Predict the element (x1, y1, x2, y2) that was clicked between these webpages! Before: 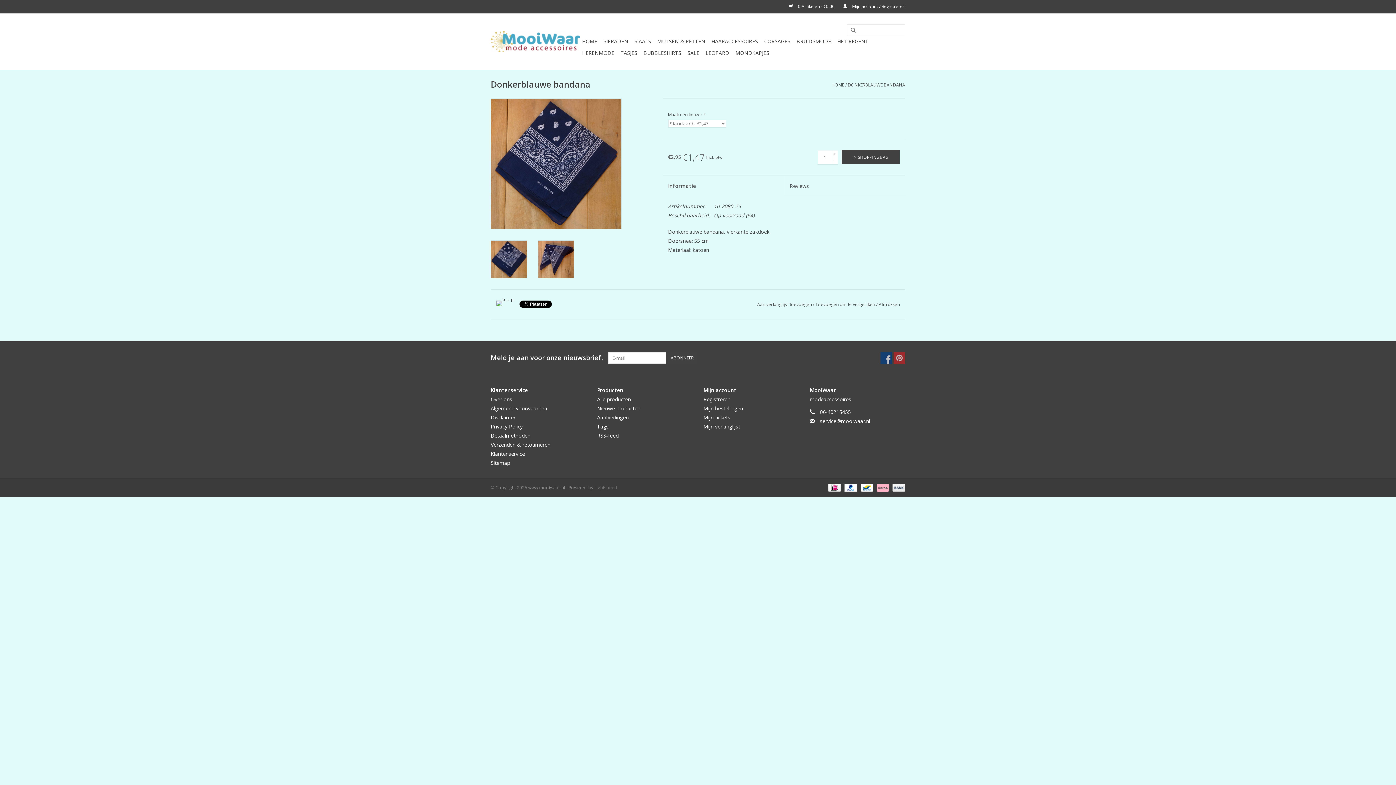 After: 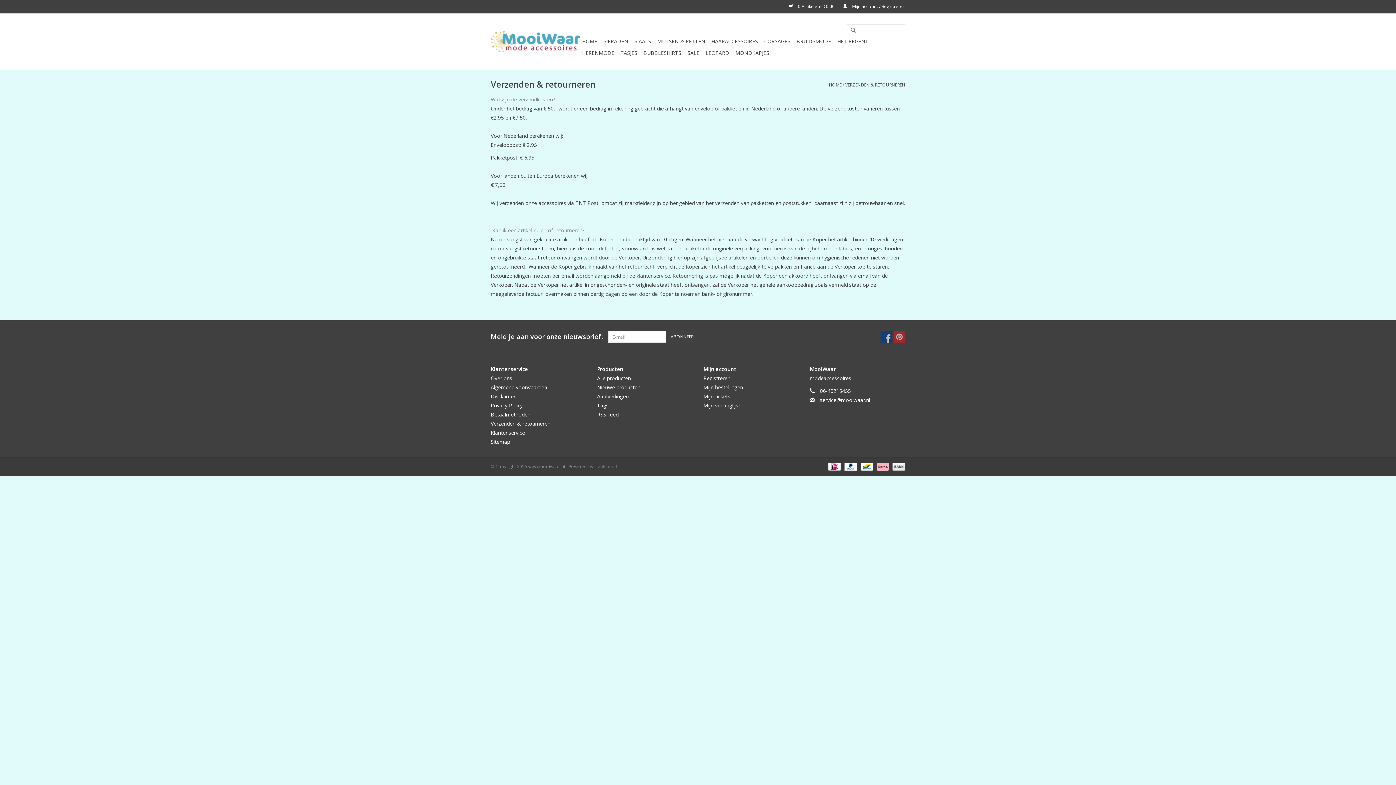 Action: label: Verzenden & retourneren bbox: (490, 441, 550, 448)